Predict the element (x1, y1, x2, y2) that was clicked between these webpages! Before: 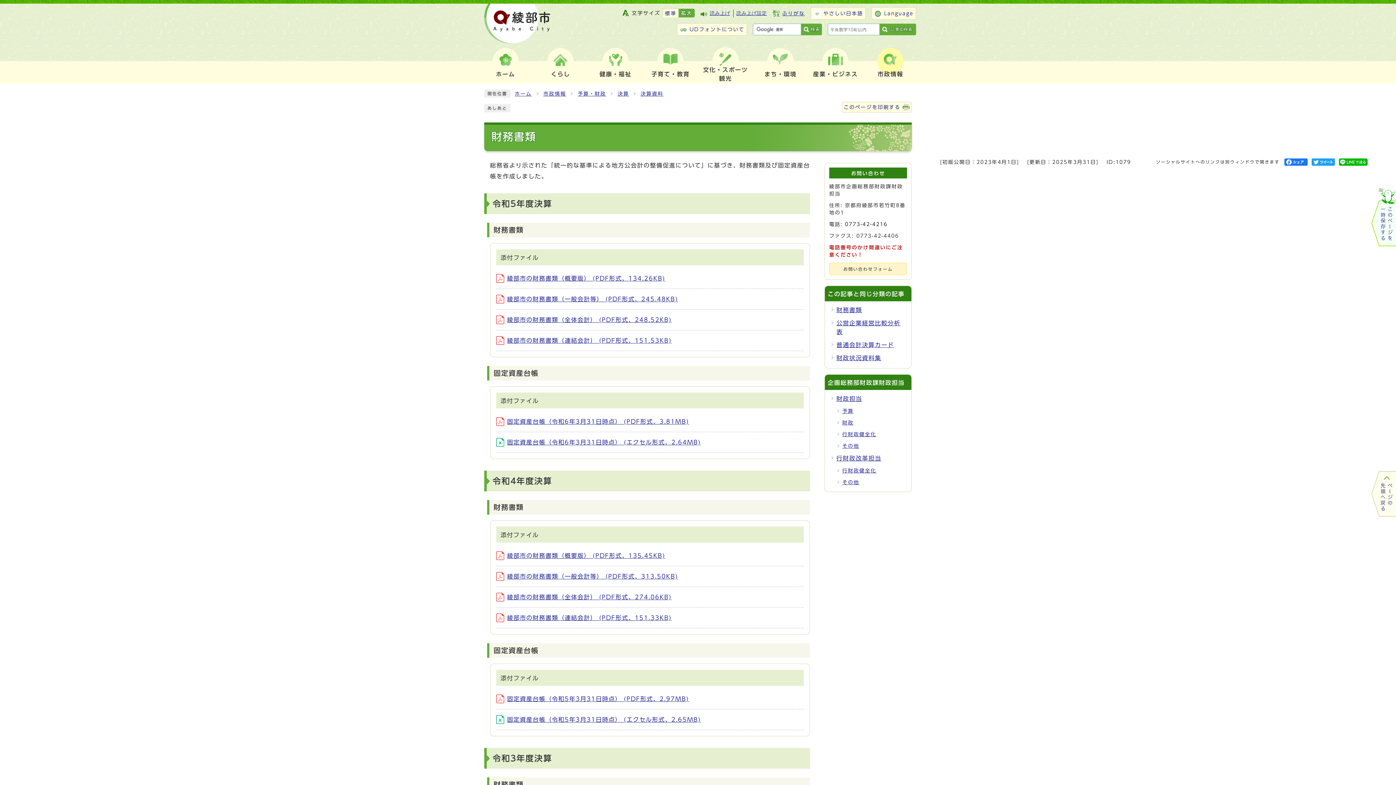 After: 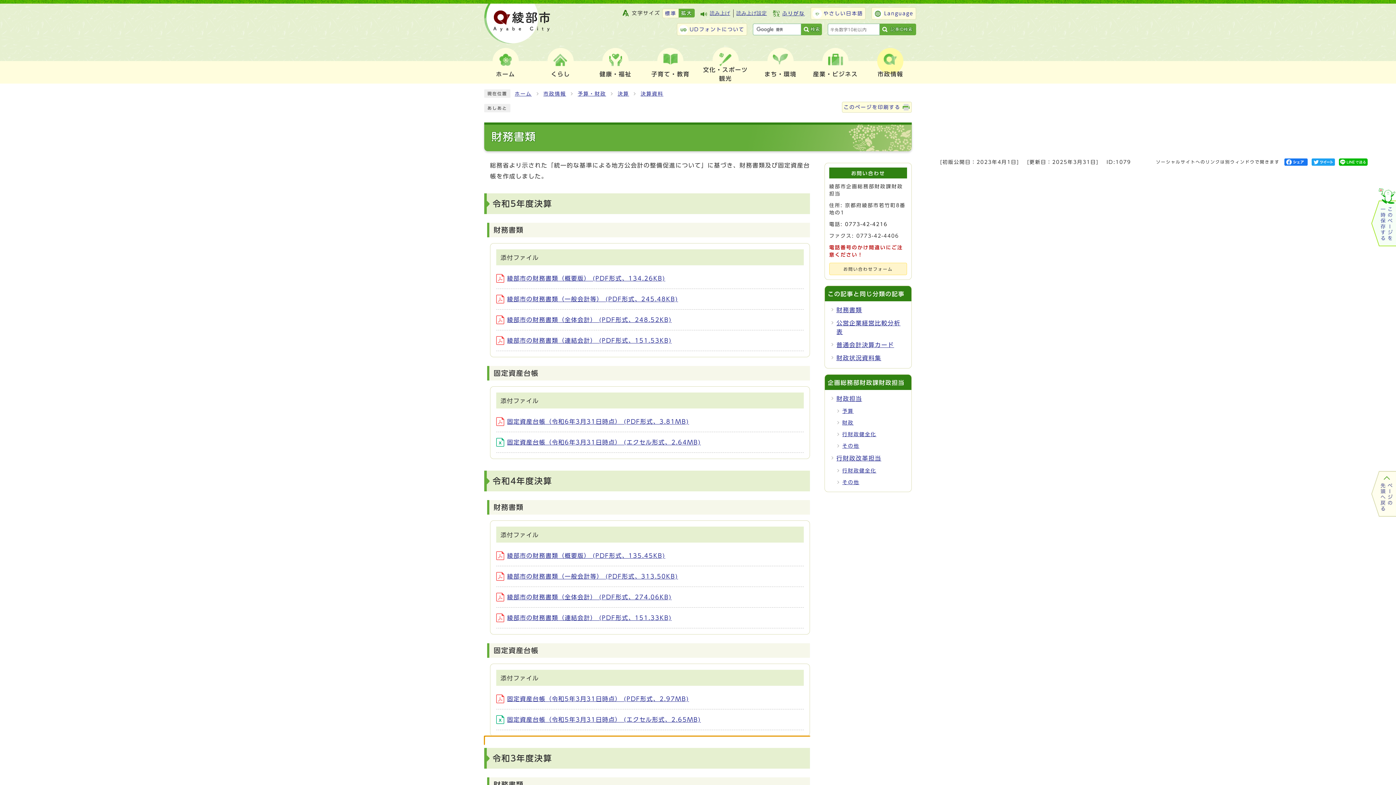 Action: bbox: (484, 736, 810, 736)